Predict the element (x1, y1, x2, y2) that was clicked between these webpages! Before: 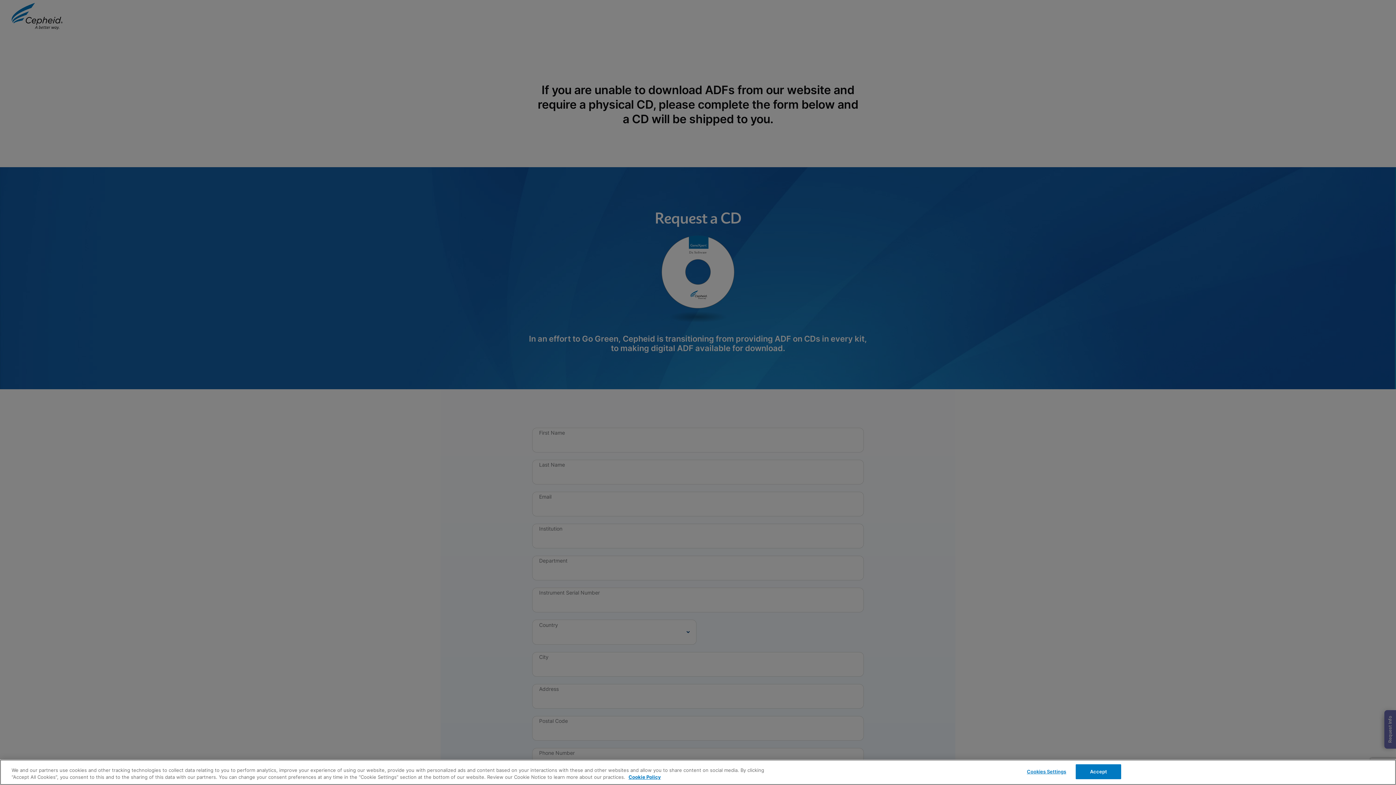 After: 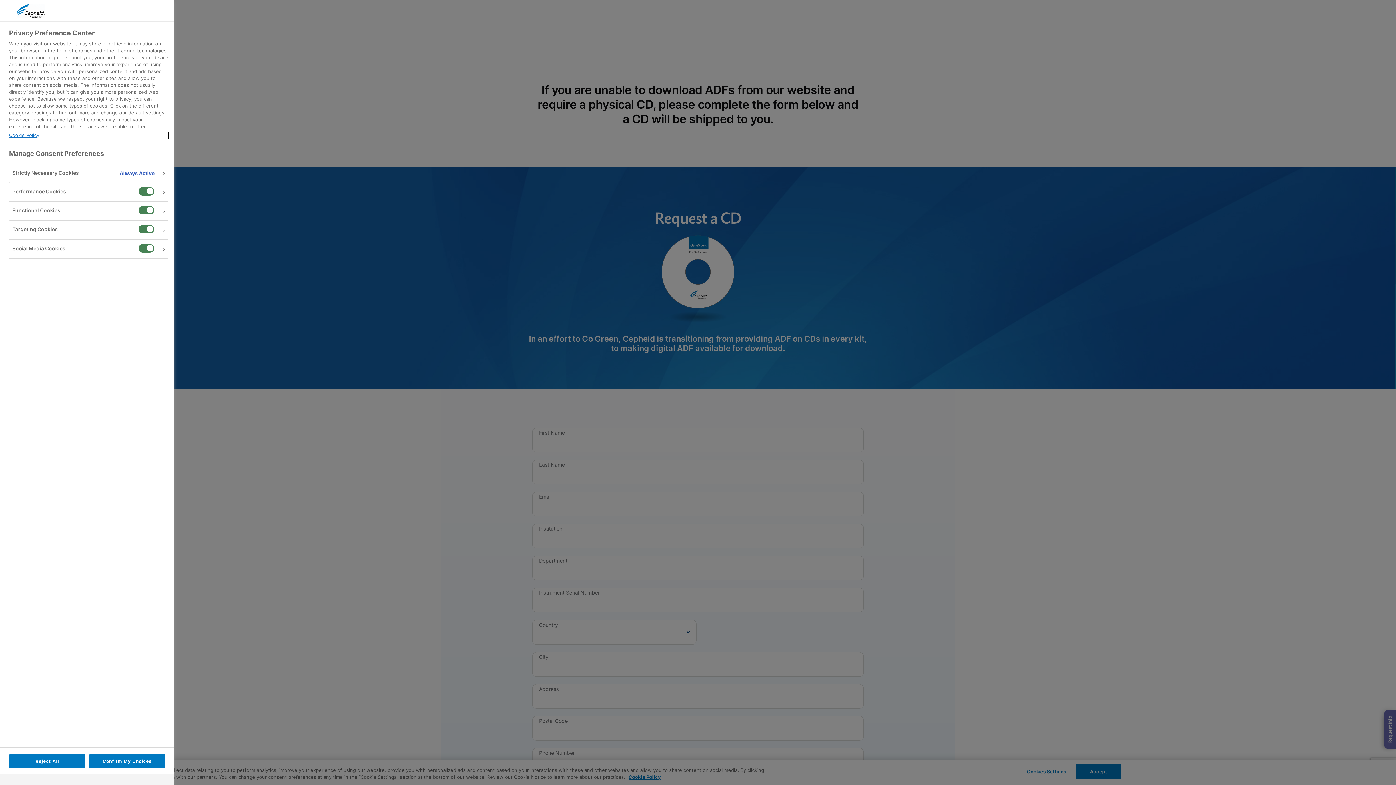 Action: label: Cookies Settings bbox: (1024, 765, 1069, 779)